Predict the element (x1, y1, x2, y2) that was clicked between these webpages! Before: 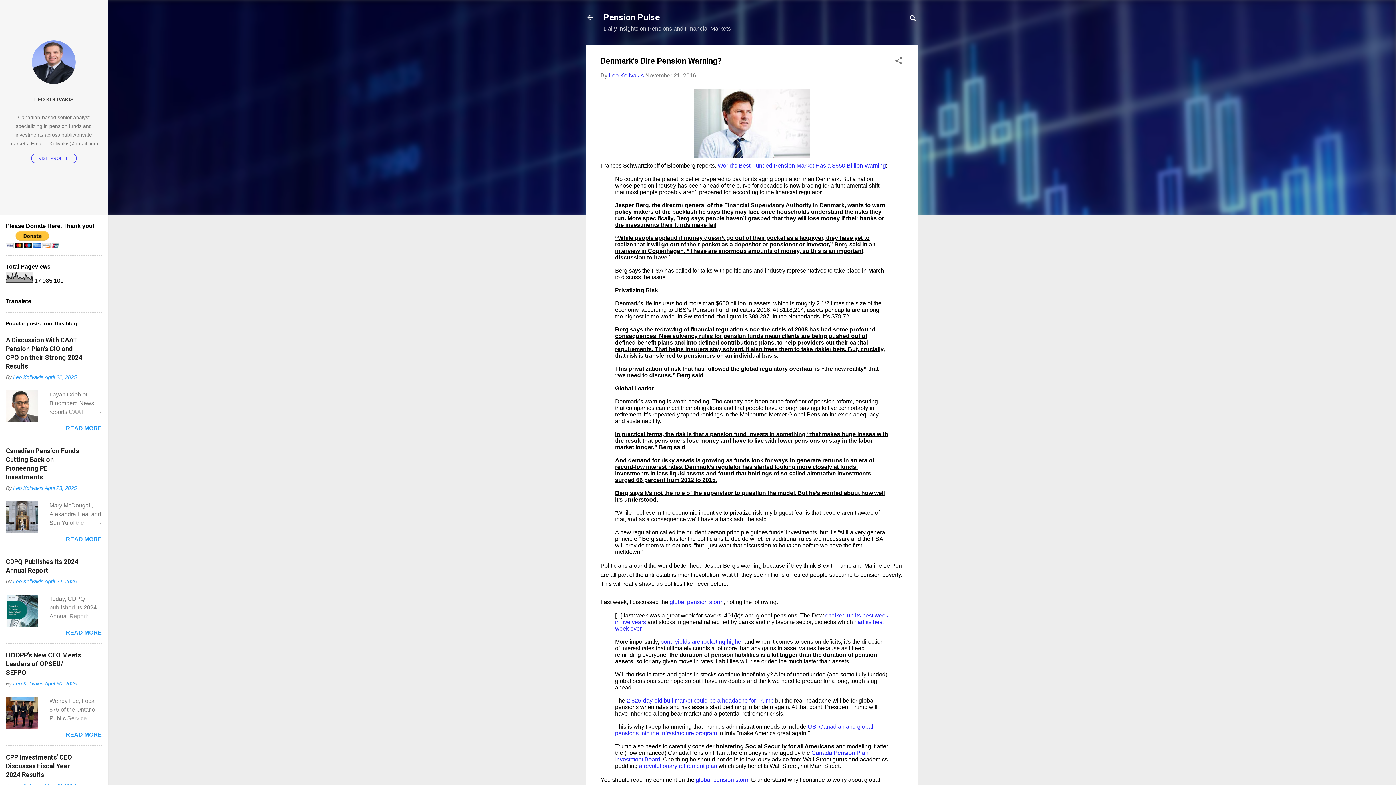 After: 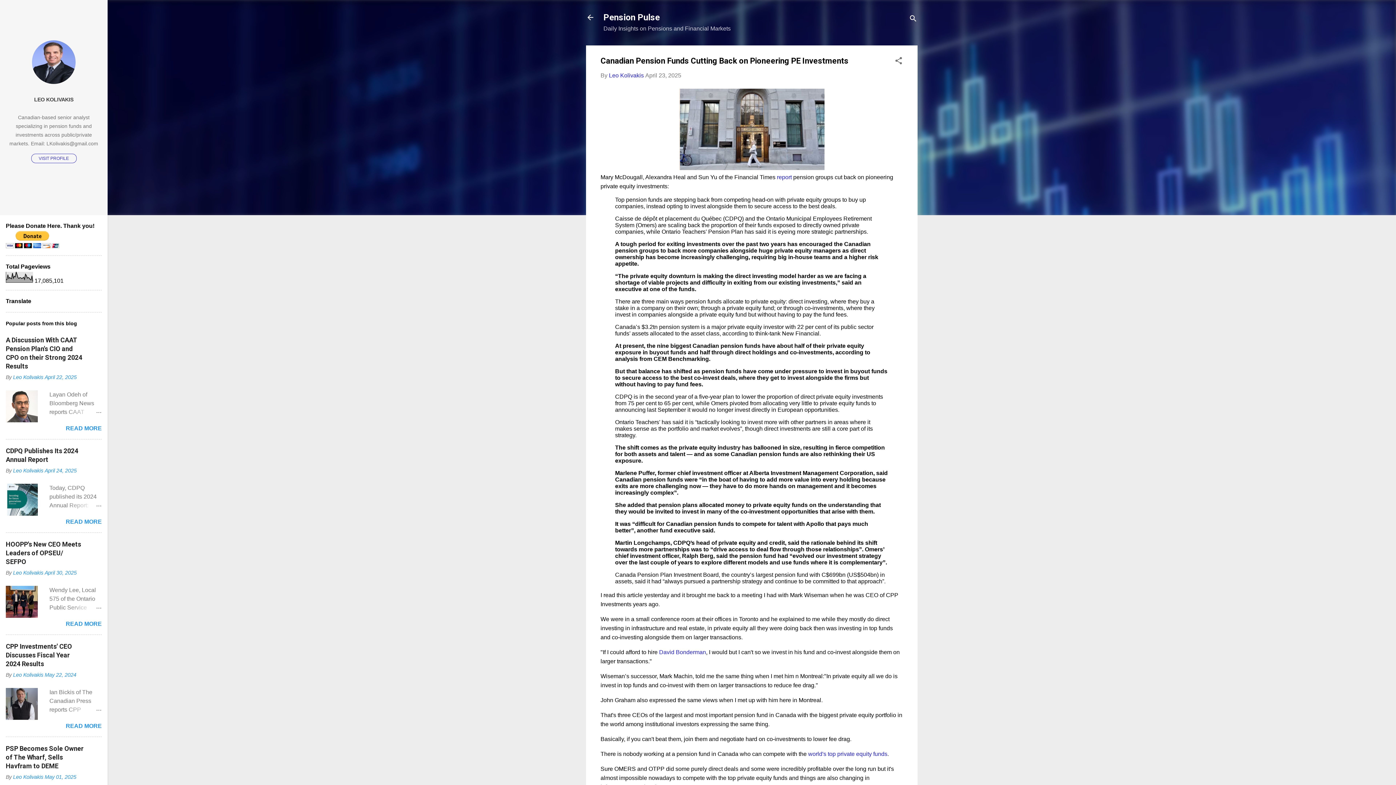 Action: bbox: (5, 528, 37, 534)